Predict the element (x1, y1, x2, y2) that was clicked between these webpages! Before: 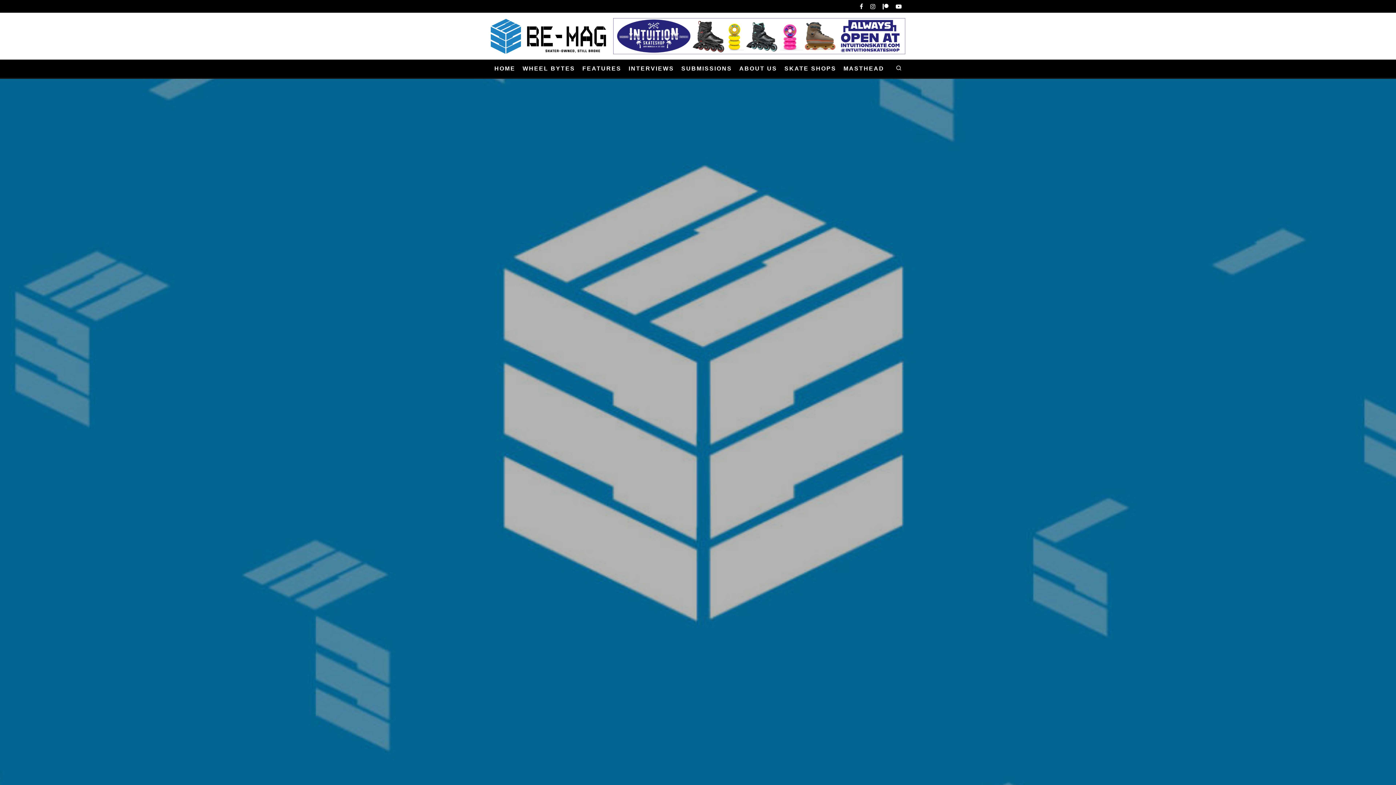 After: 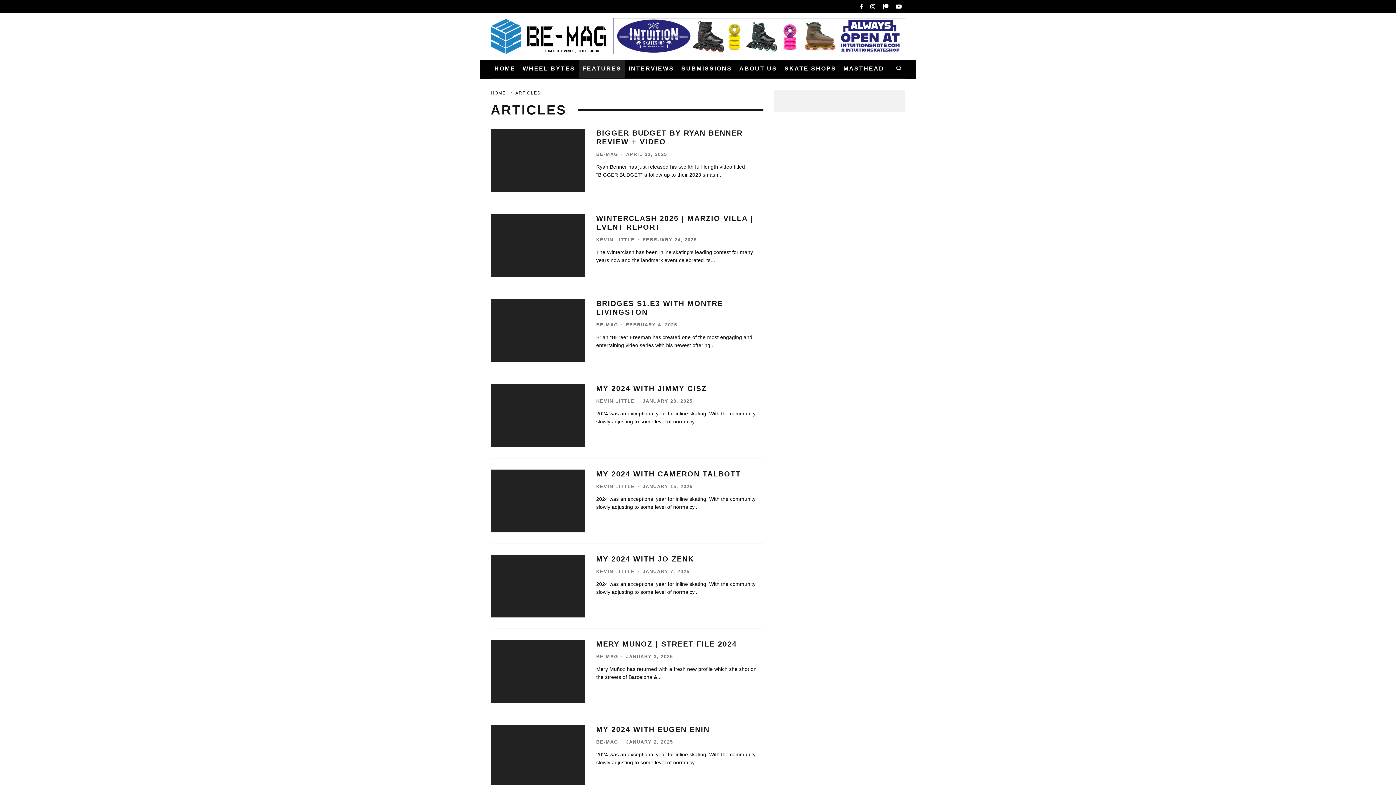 Action: bbox: (578, 59, 625, 77) label: FEATURES